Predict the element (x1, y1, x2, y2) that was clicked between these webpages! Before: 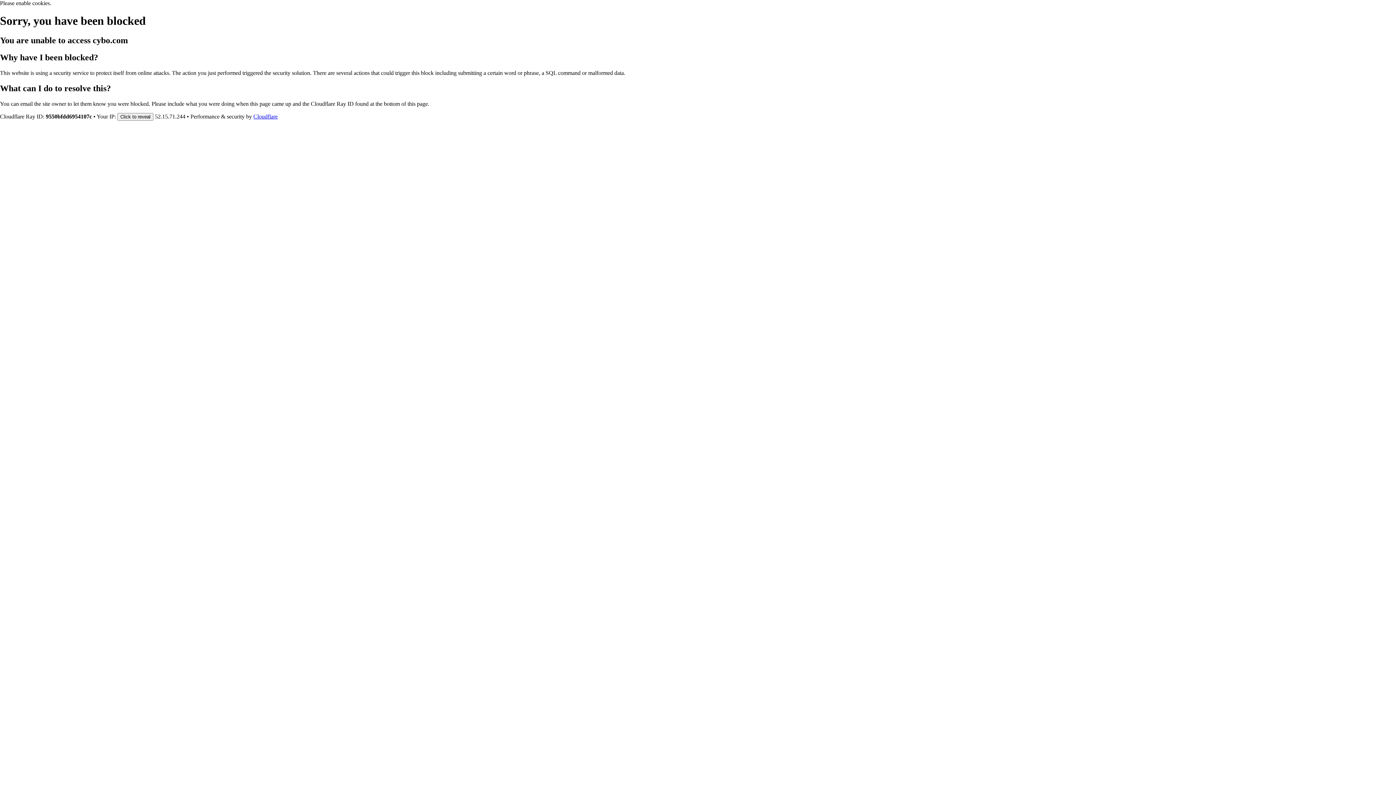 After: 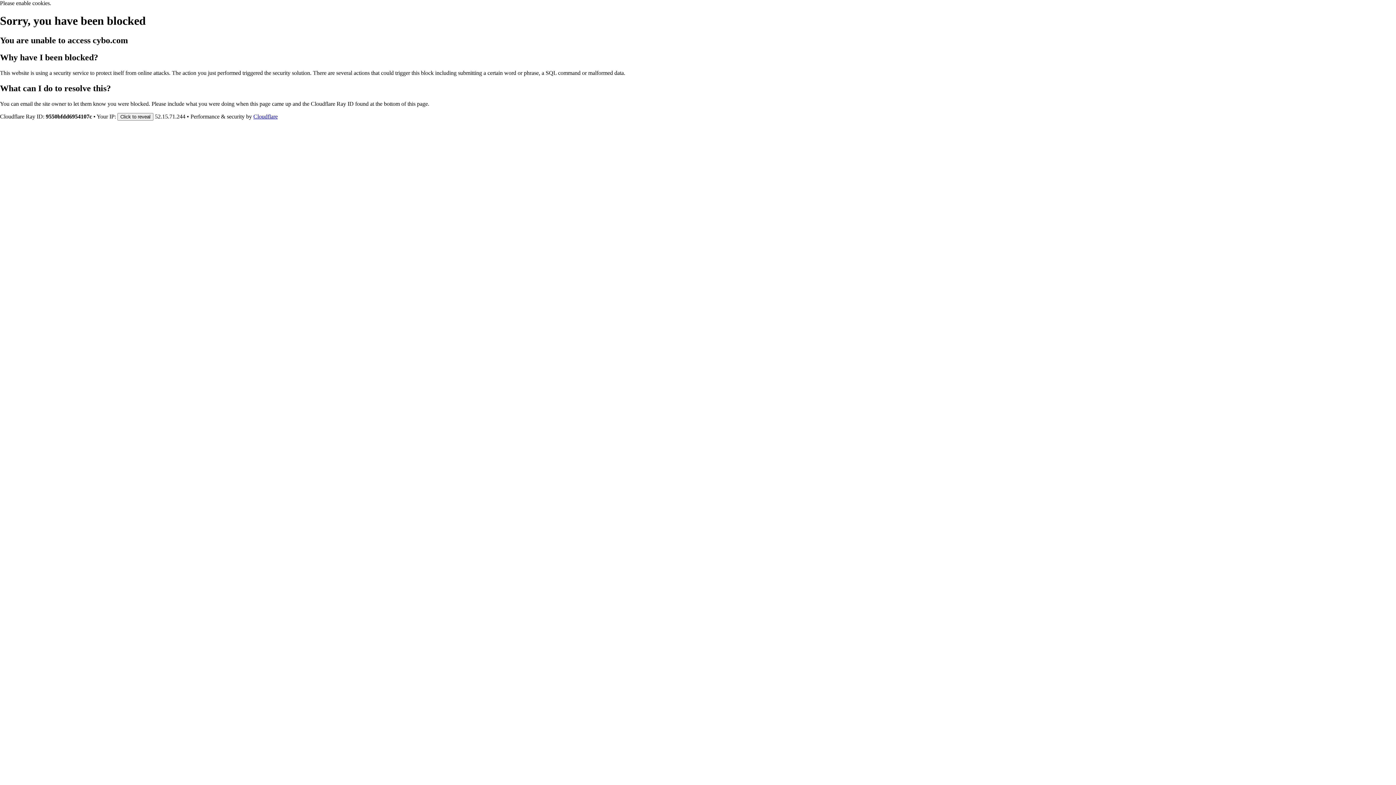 Action: bbox: (253, 113, 277, 119) label: Cloudflare